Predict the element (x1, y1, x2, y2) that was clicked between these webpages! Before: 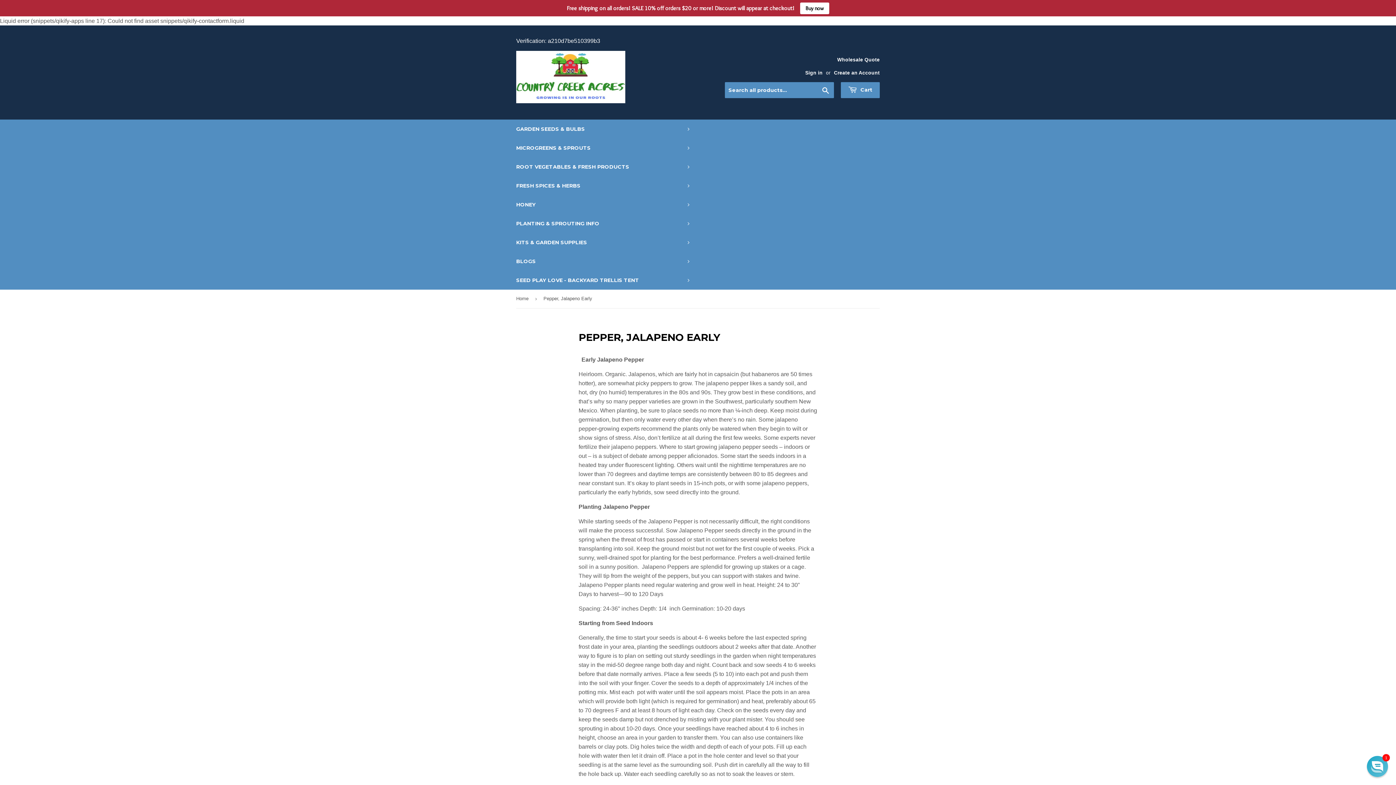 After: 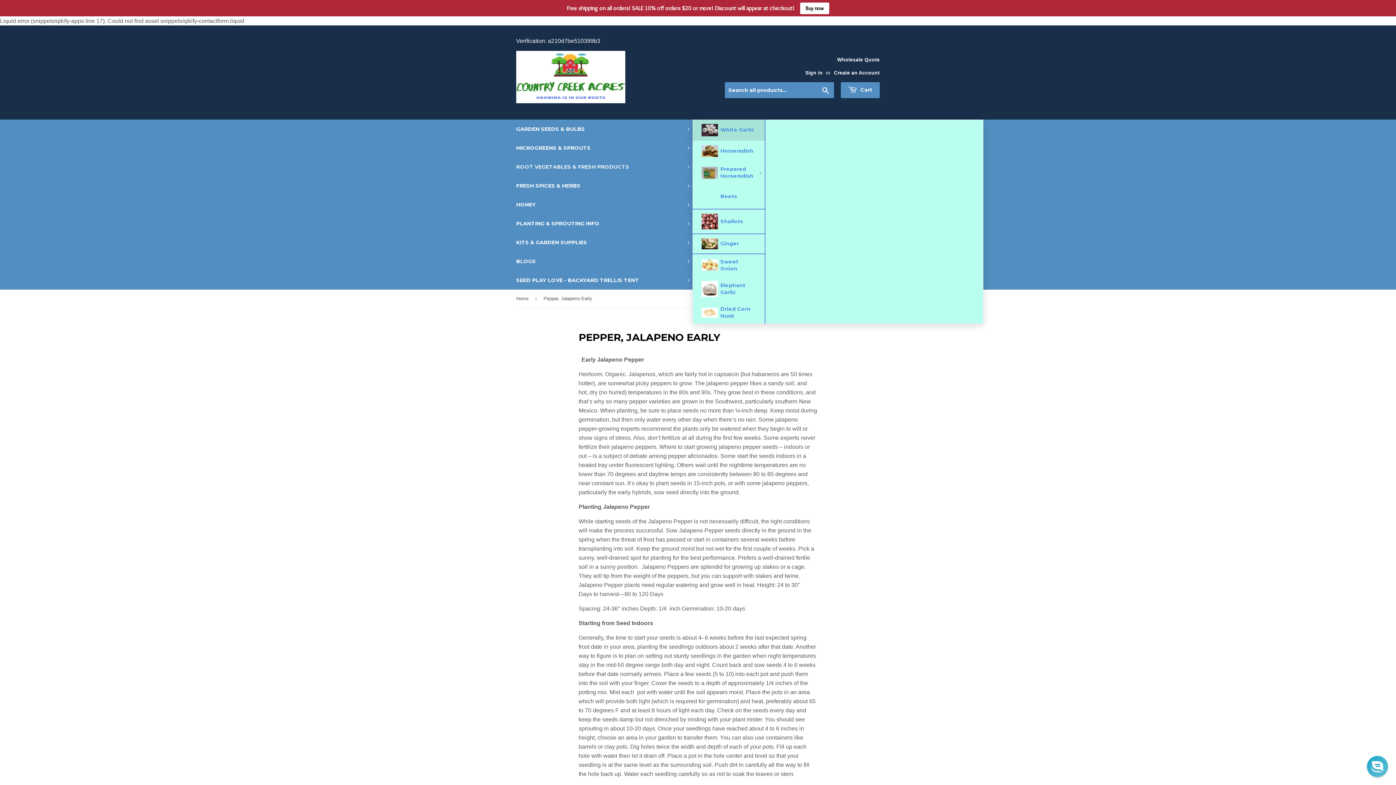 Action: bbox: (510, 157, 692, 176) label: ROOT VEGETABLES & FRESH PRODUCTS